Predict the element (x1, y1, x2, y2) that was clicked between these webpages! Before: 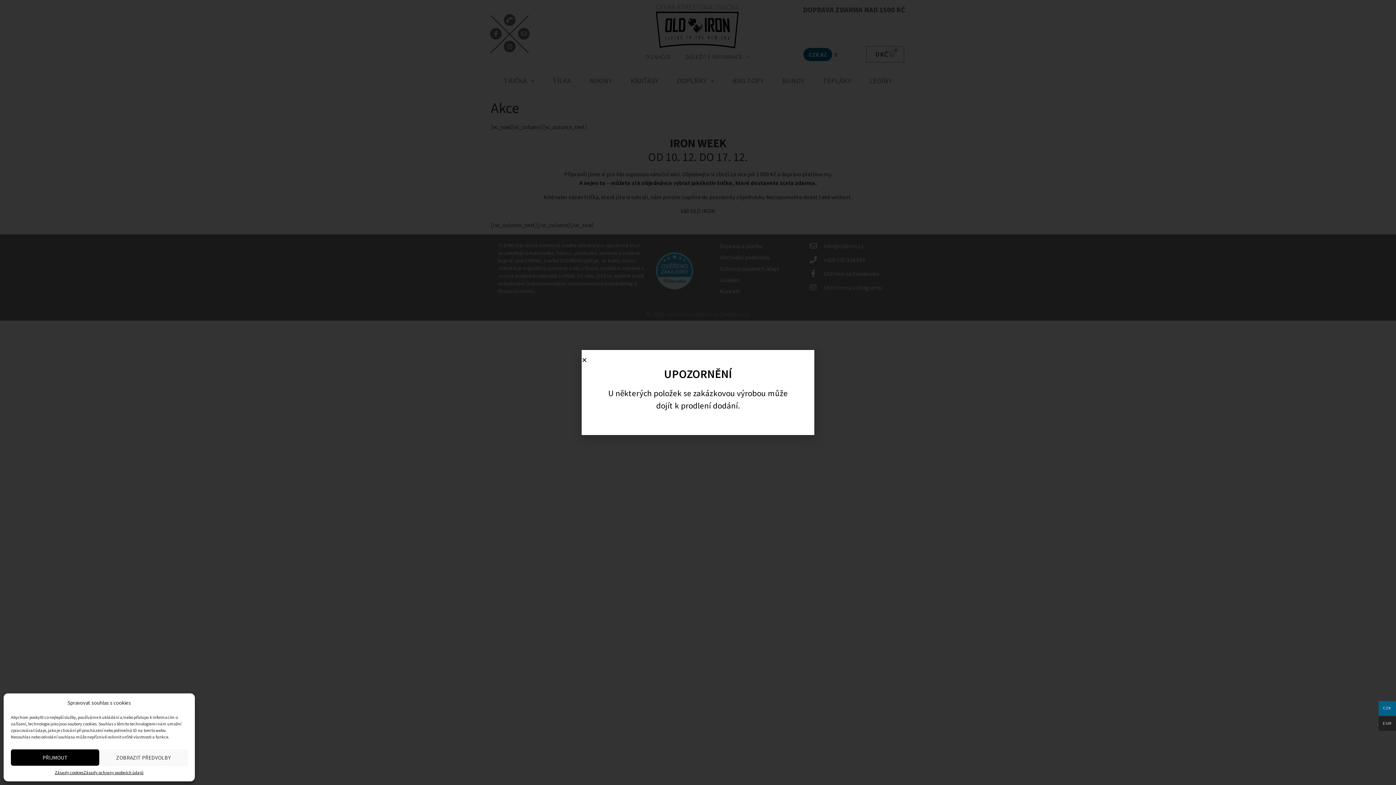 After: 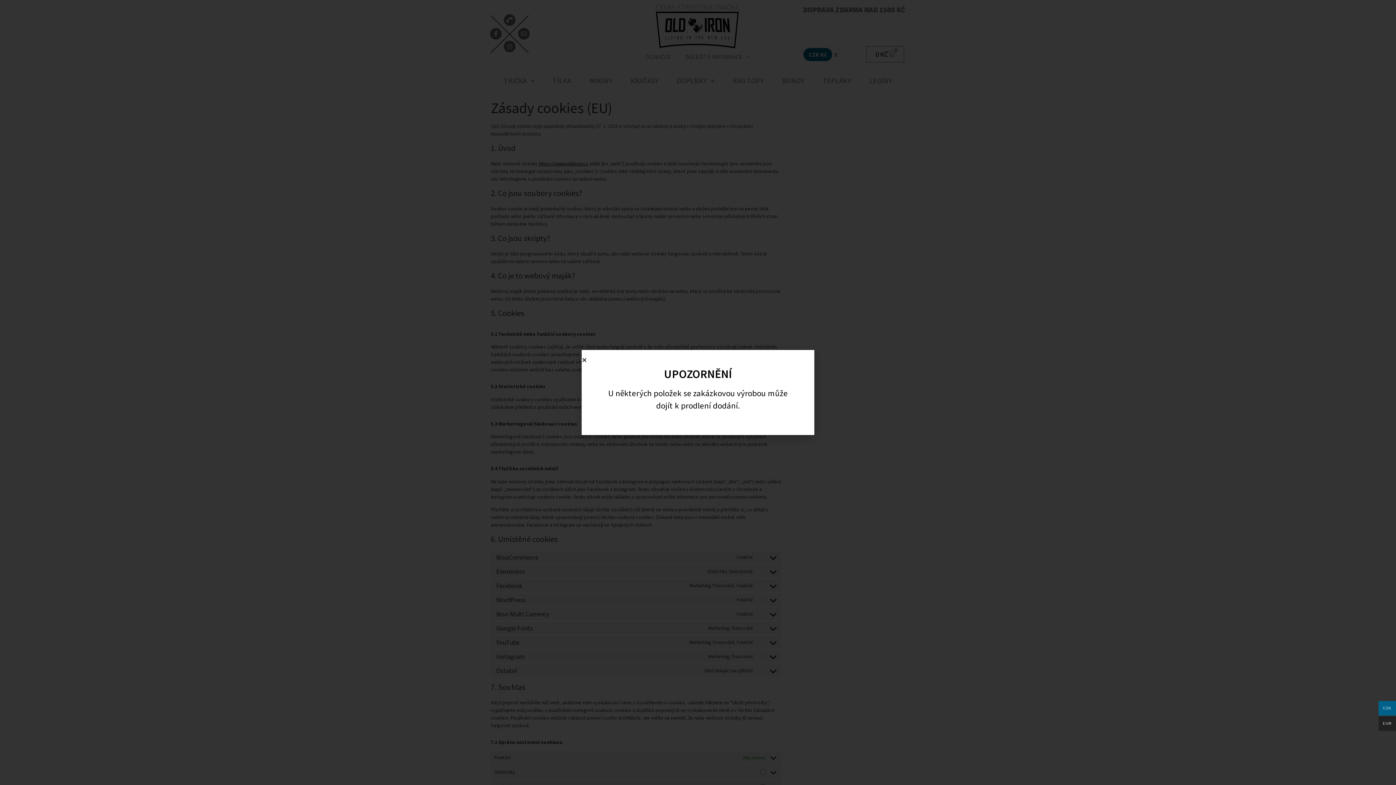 Action: bbox: (54, 769, 83, 776) label: Zásady cookies